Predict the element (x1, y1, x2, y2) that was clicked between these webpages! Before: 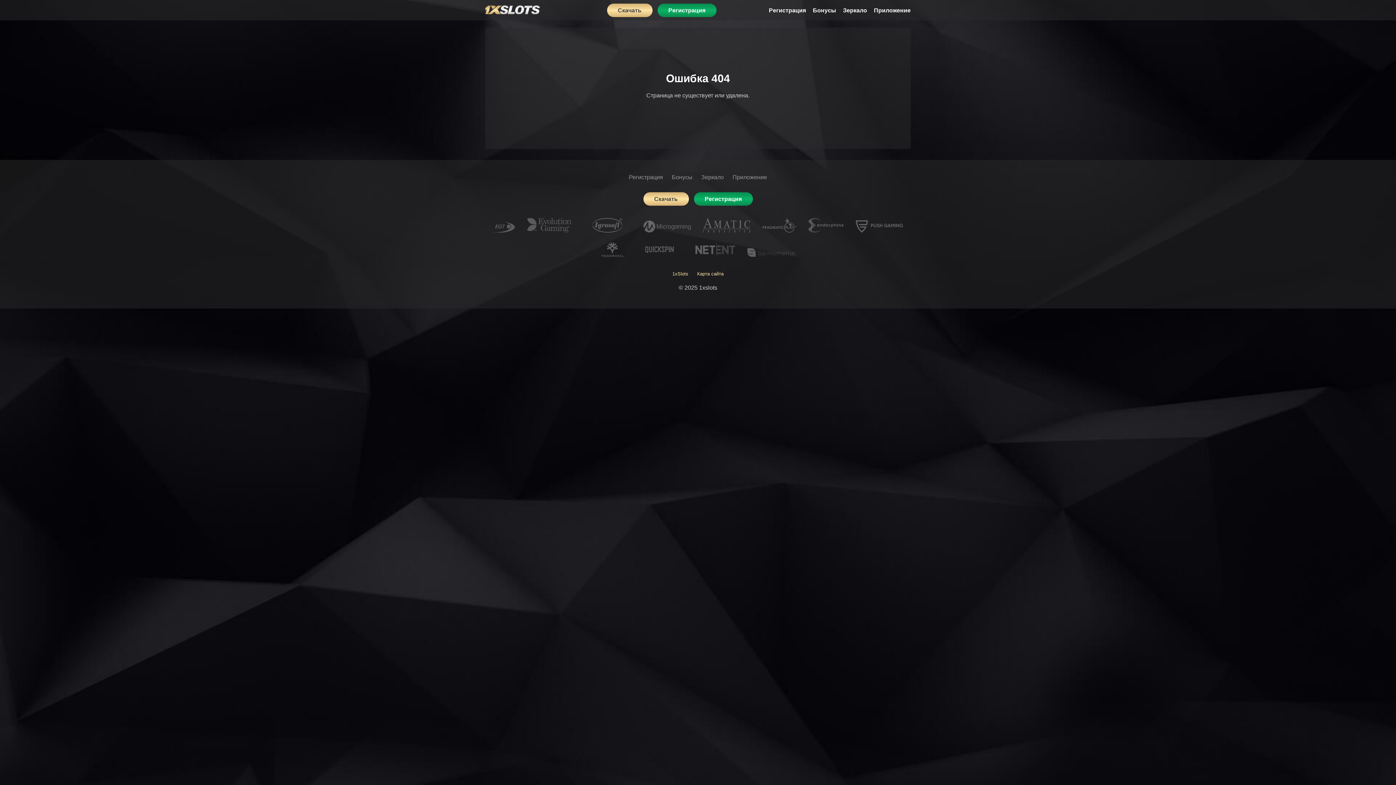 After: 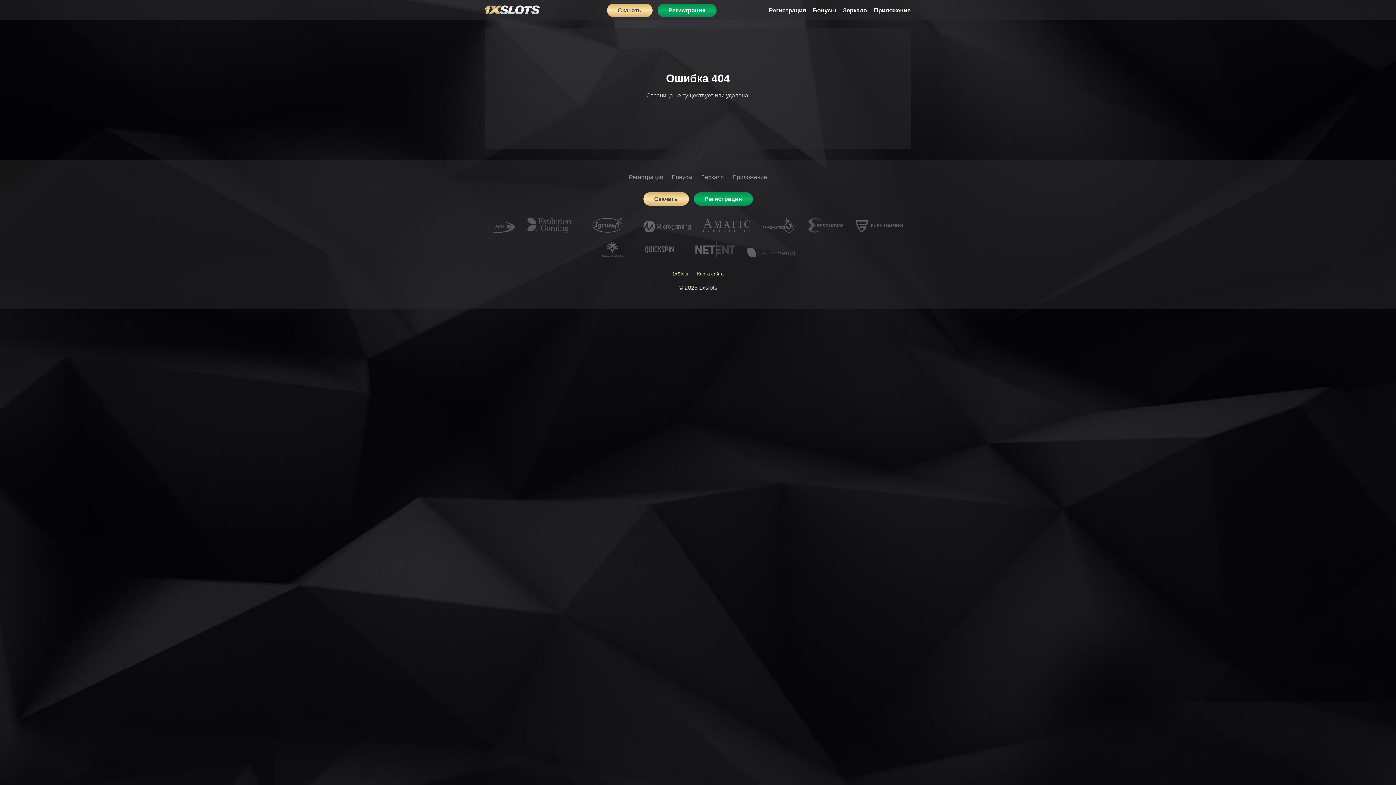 Action: label: Скачать bbox: (643, 192, 688, 205)